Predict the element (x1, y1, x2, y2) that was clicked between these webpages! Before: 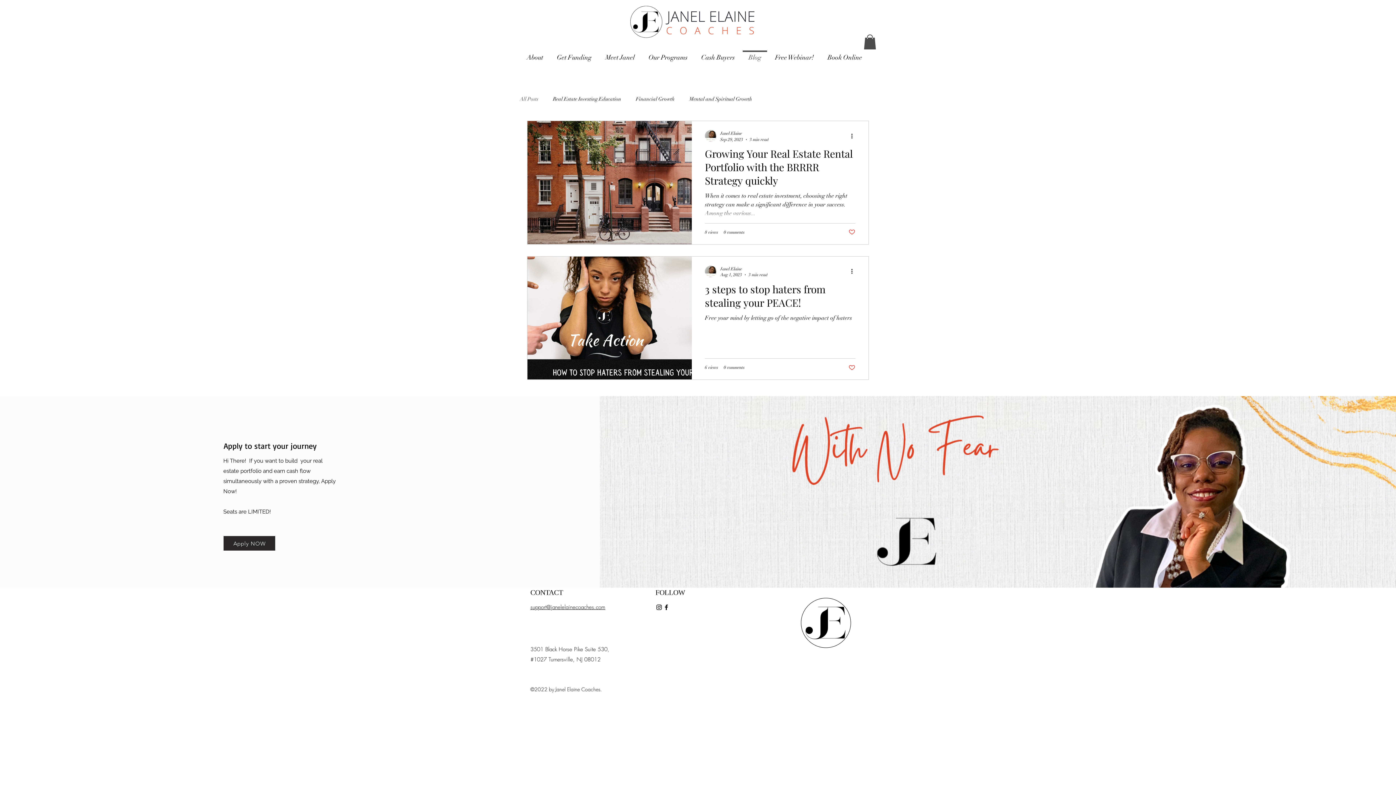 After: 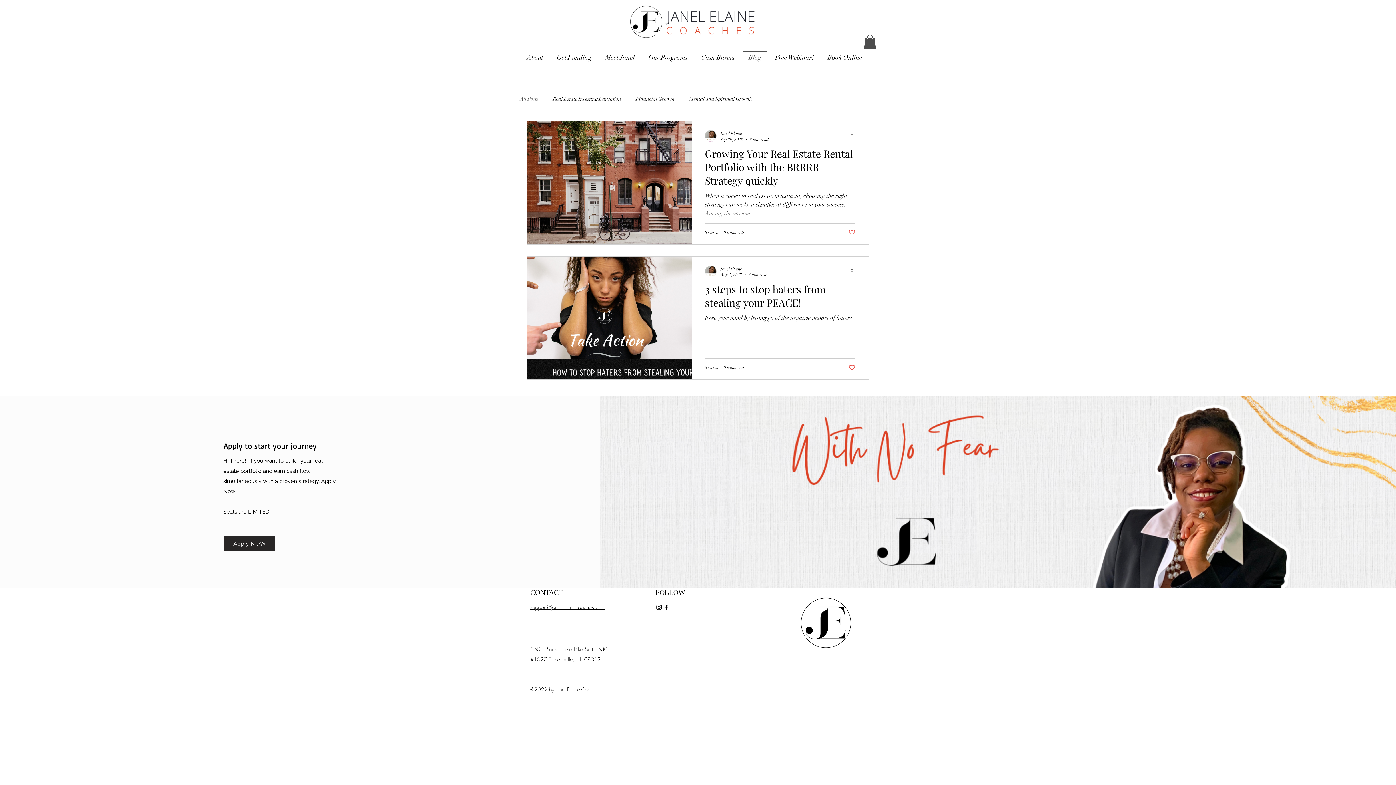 Action: label: More actions bbox: (850, 267, 858, 275)